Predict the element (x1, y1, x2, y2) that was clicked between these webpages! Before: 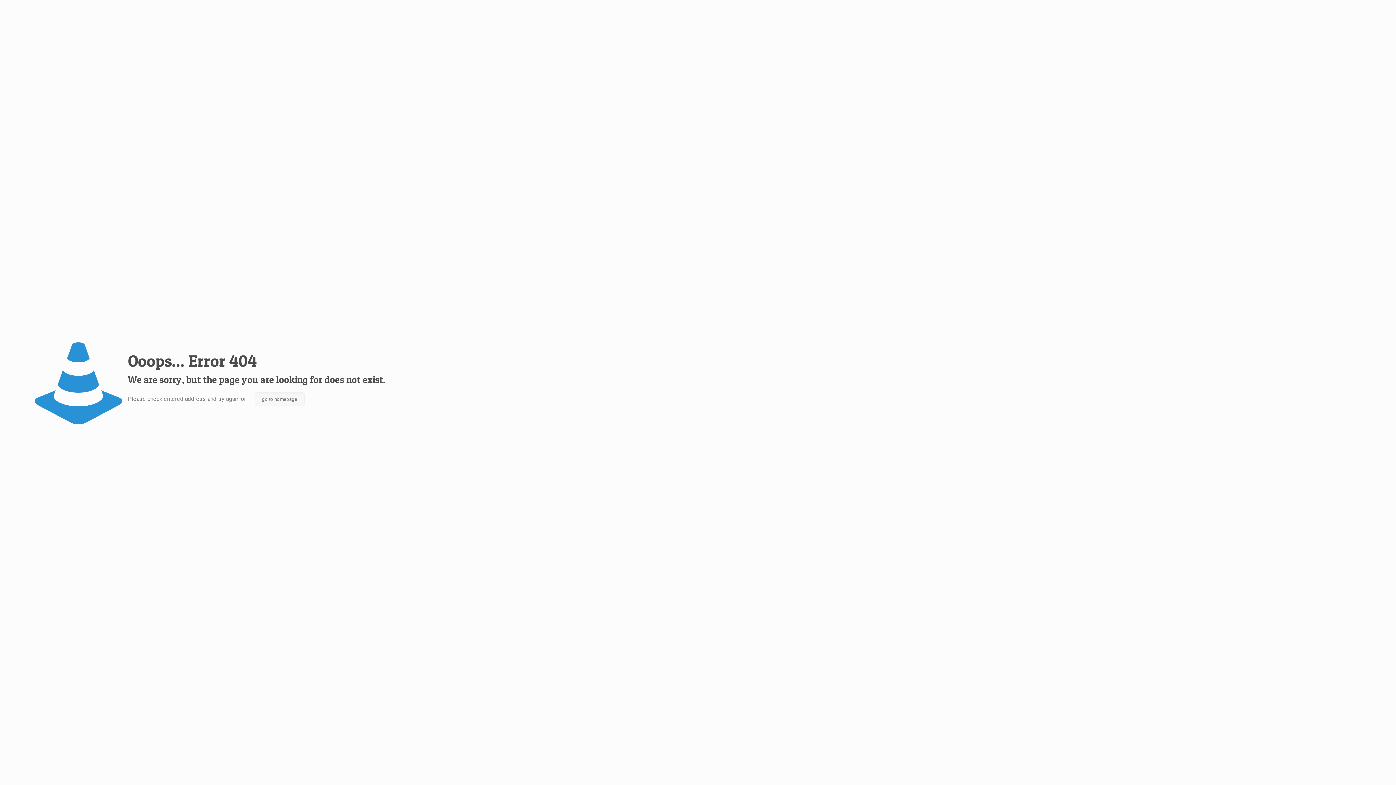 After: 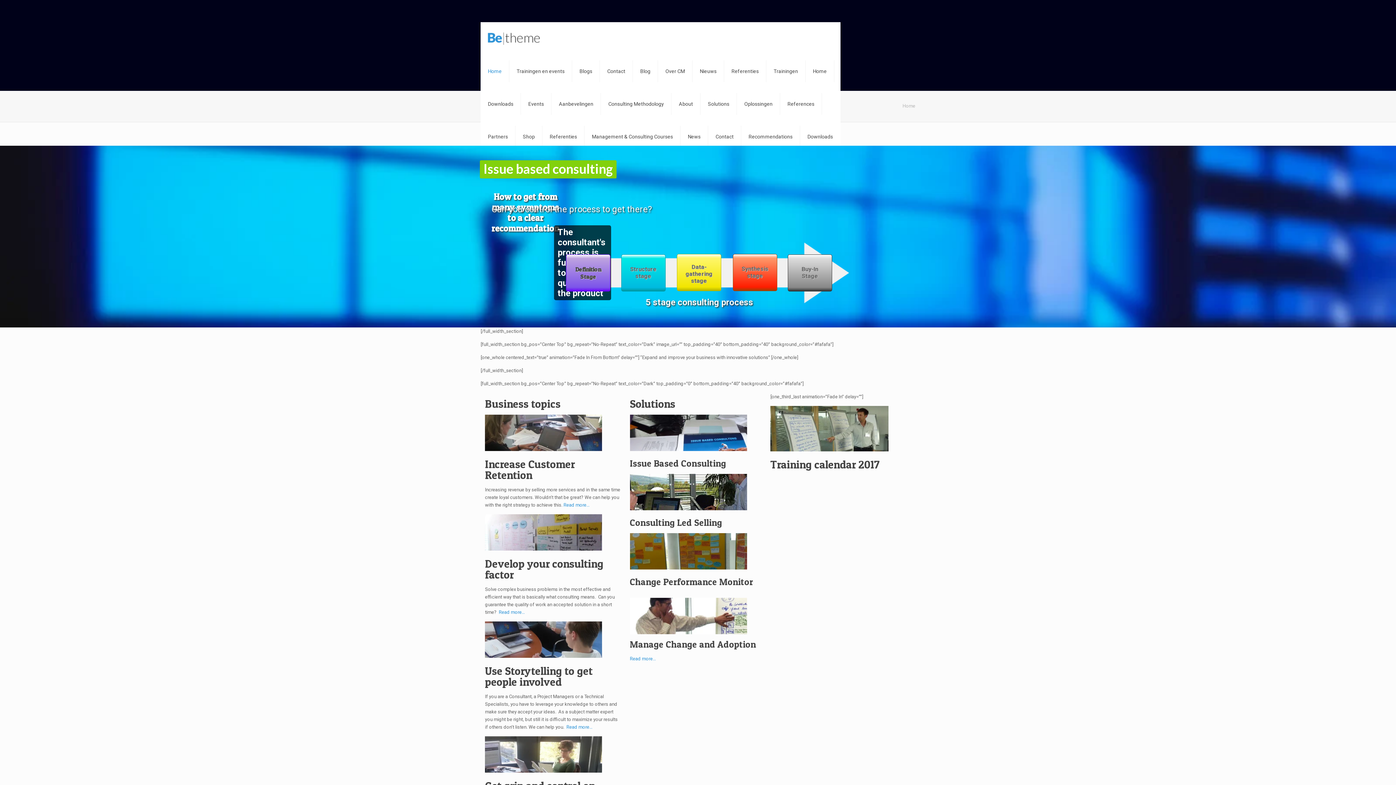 Action: label: go to homepage bbox: (254, 392, 304, 406)